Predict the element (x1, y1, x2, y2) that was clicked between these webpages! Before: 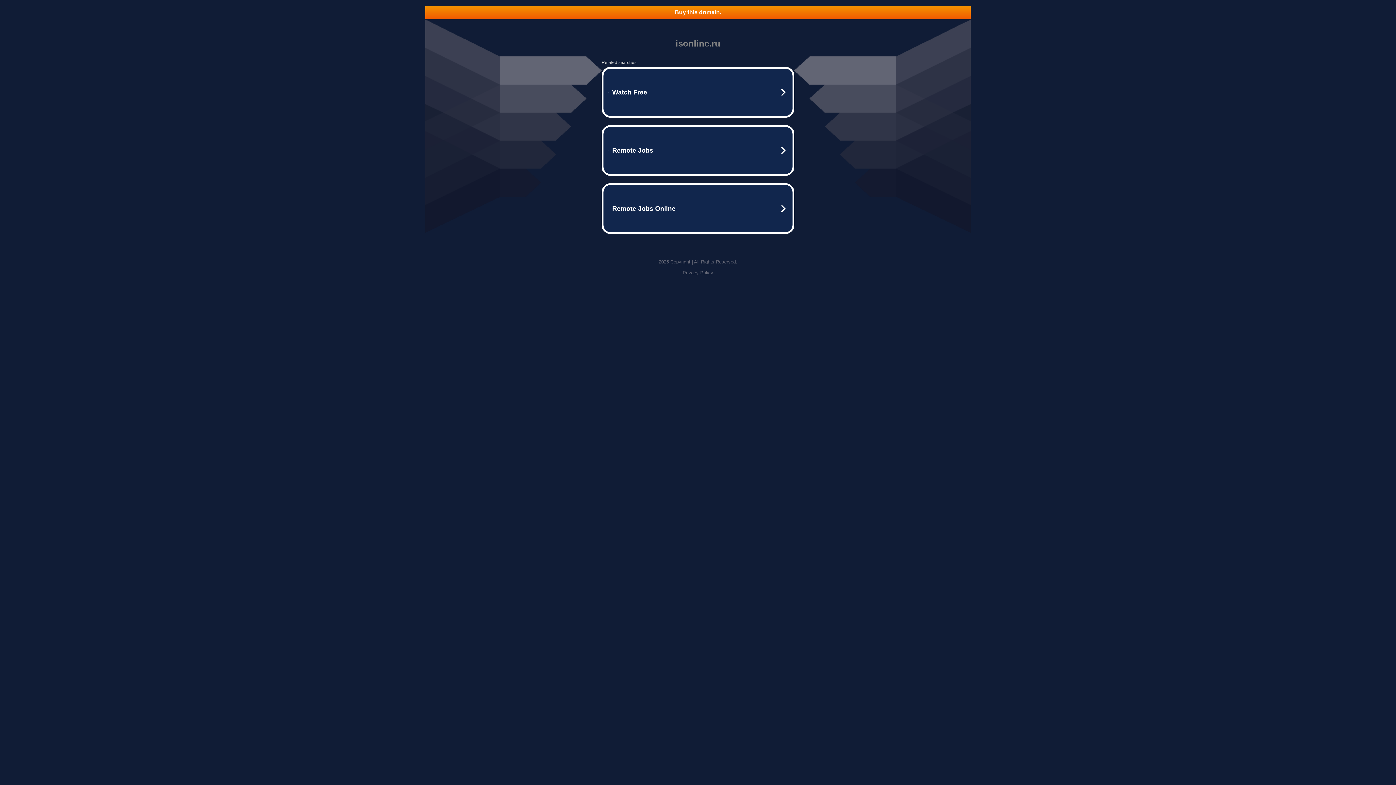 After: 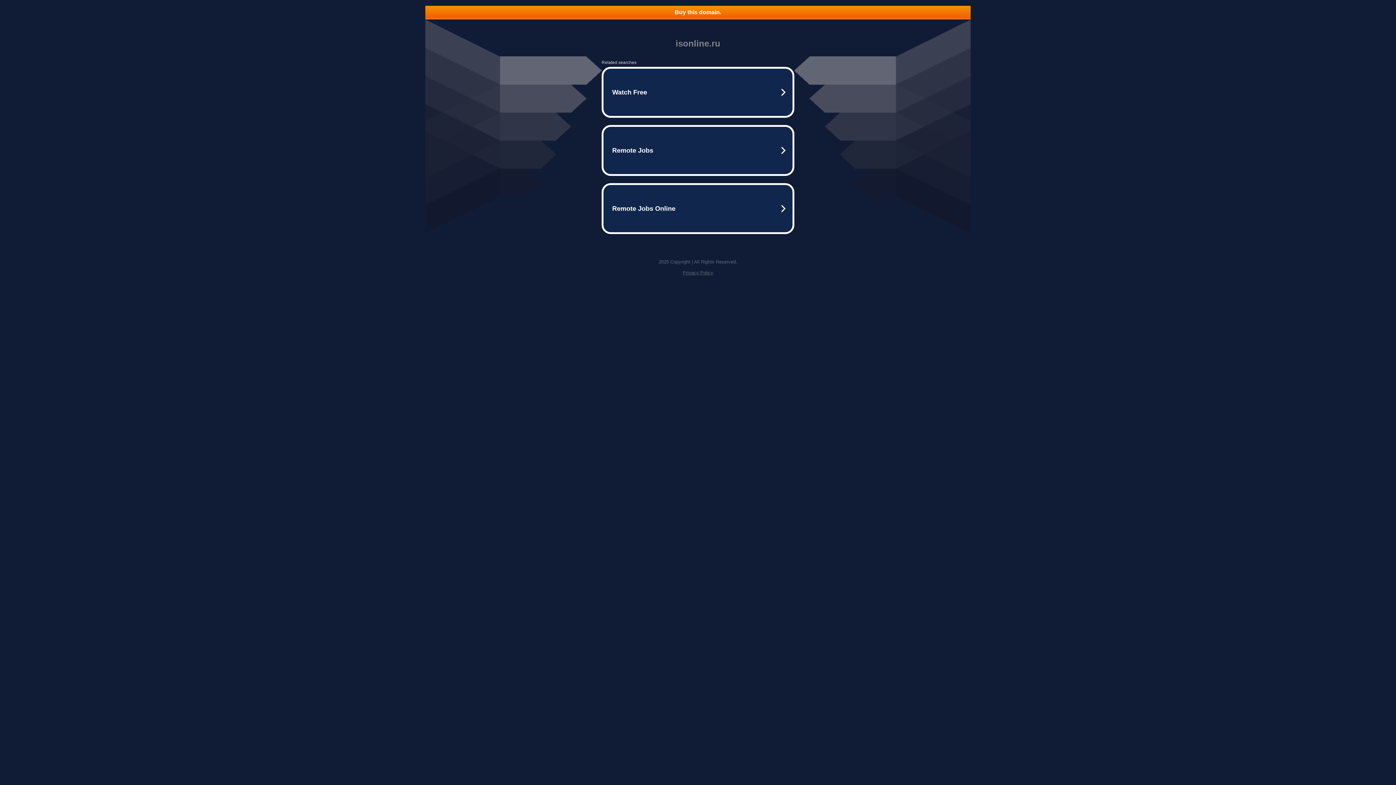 Action: label: Buy this domain. bbox: (425, 5, 970, 18)